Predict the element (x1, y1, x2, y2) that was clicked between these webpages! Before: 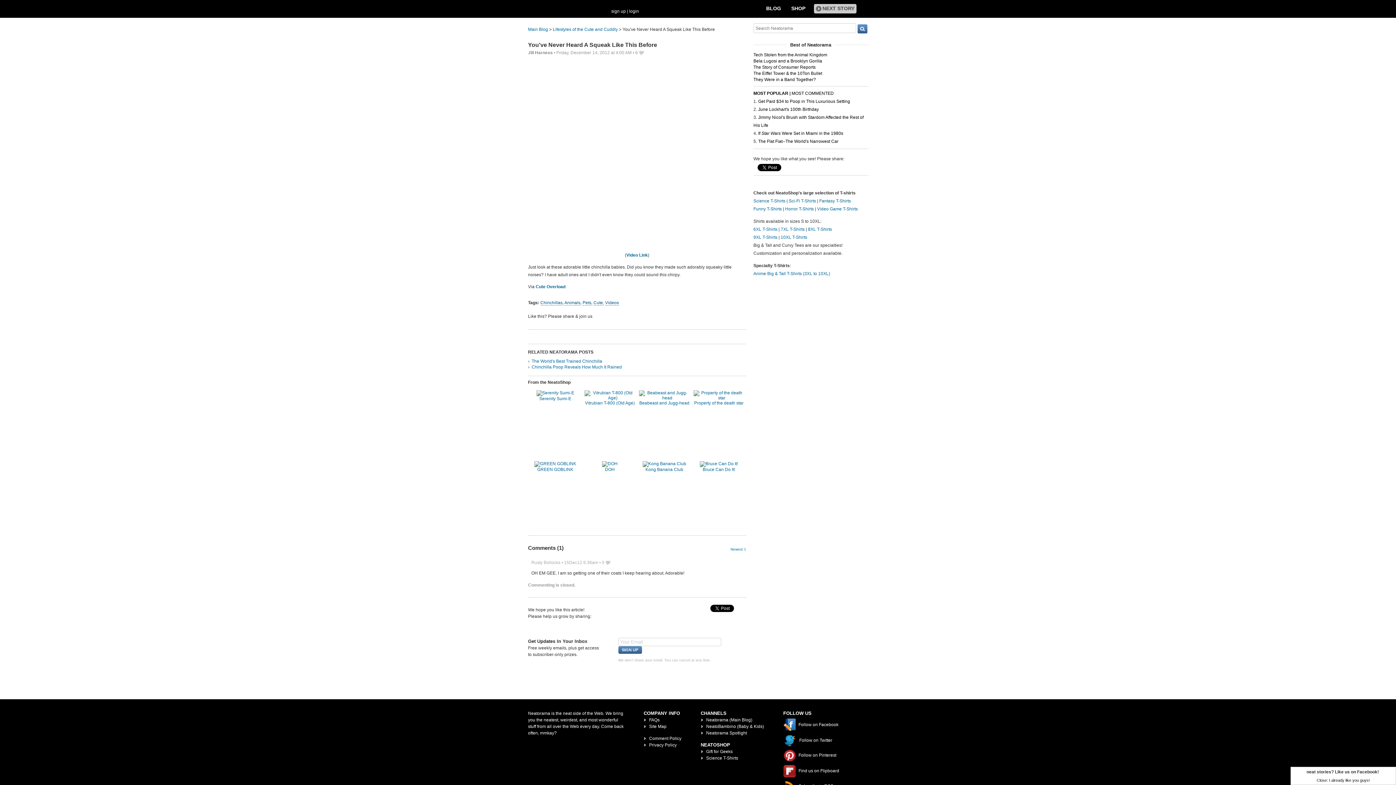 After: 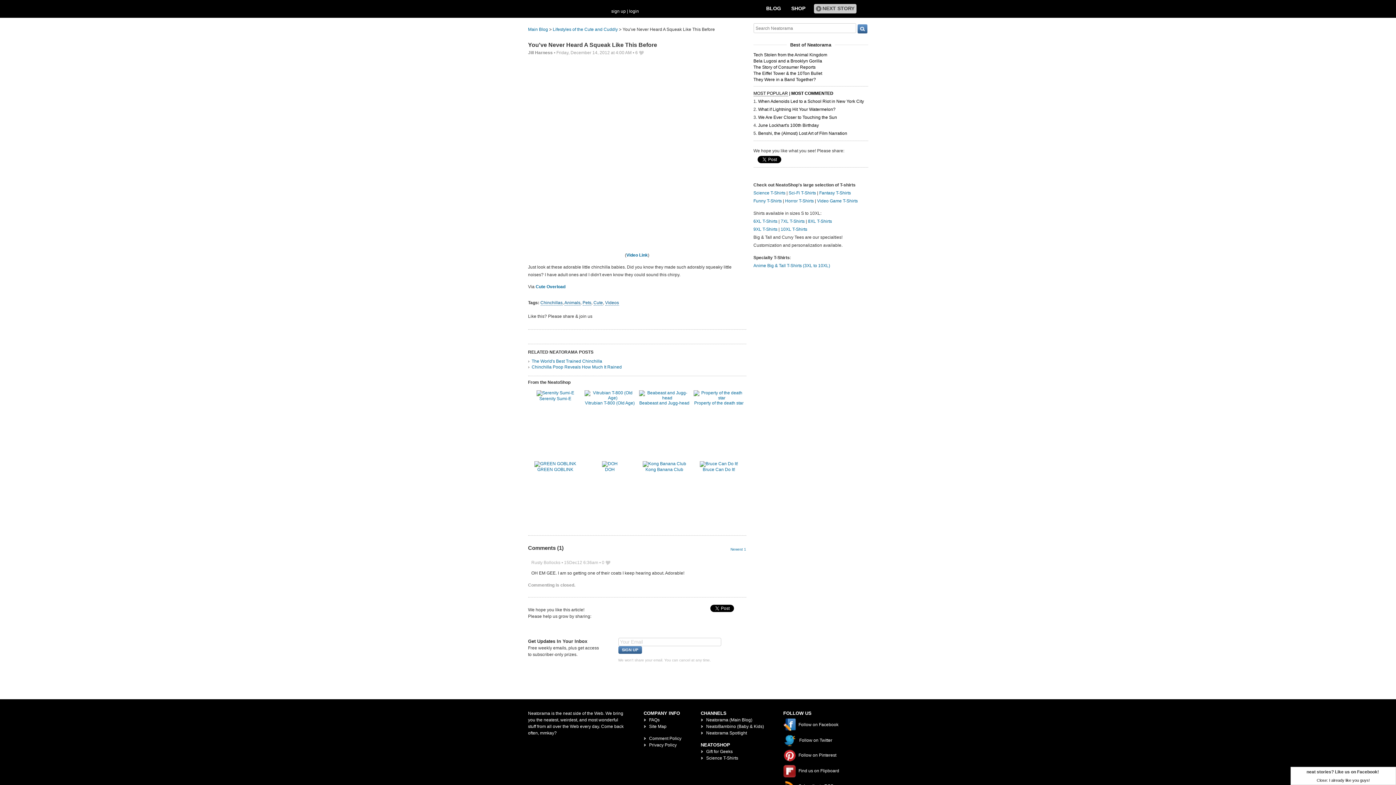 Action: bbox: (753, 90, 788, 96) label: MOST POPULAR